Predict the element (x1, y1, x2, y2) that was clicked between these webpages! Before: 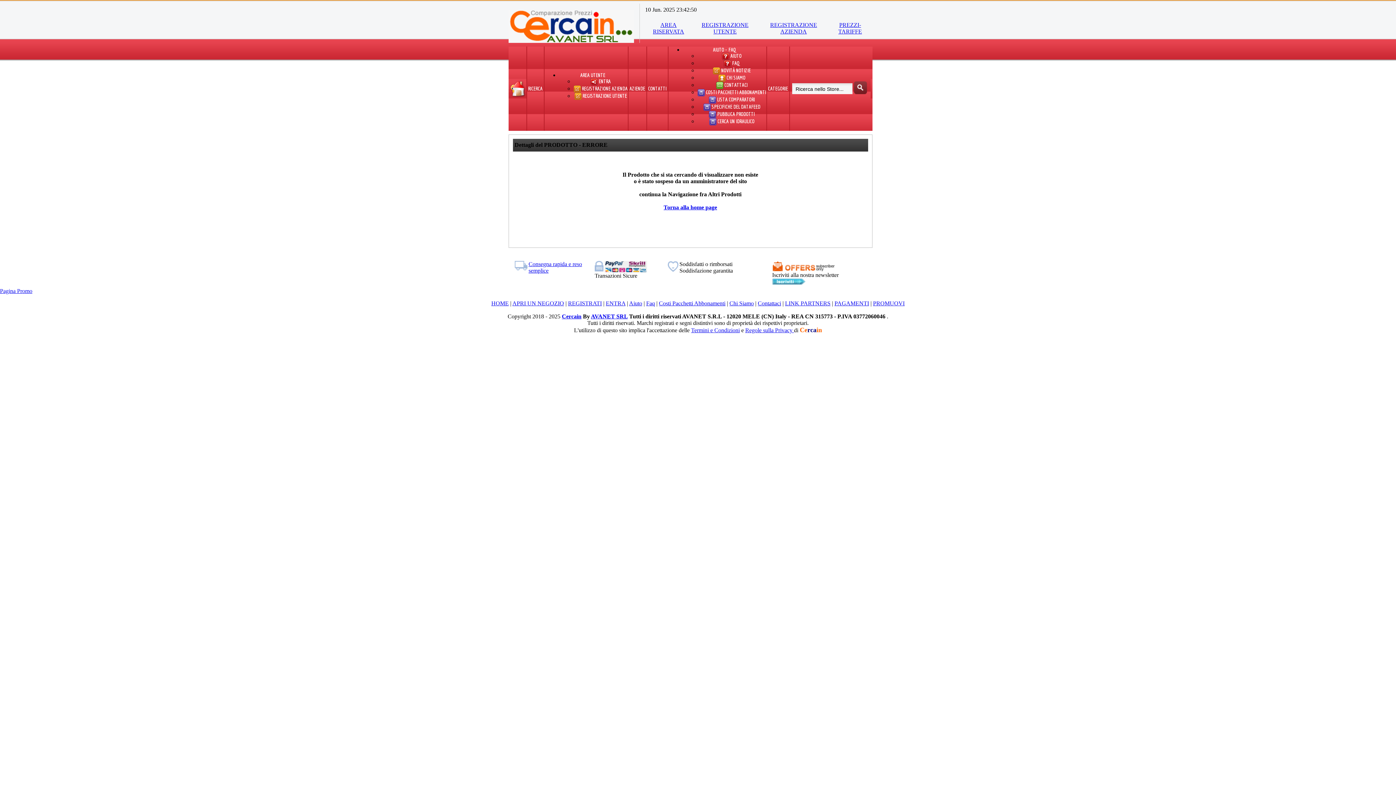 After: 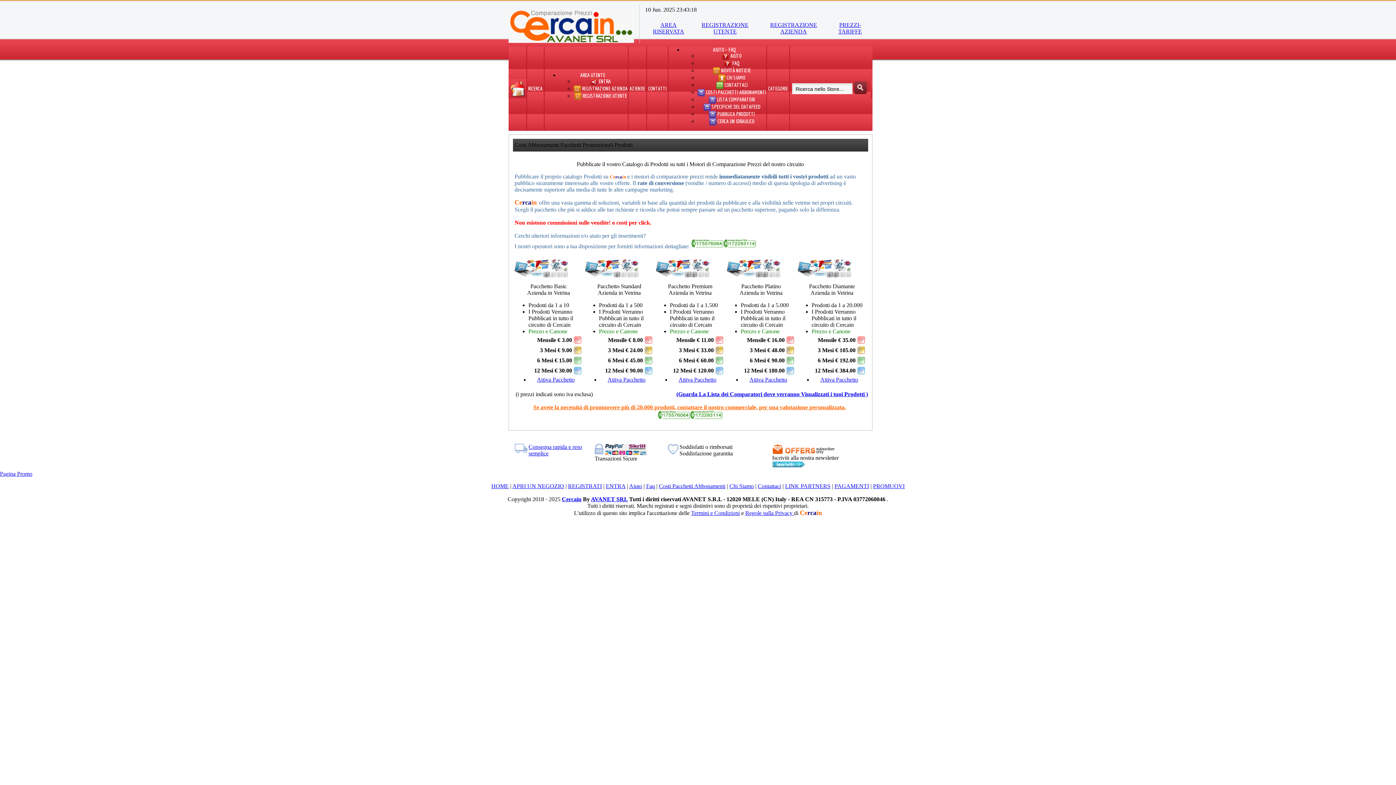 Action: bbox: (838, 21, 862, 34) label: PREZZI-TARIFFE